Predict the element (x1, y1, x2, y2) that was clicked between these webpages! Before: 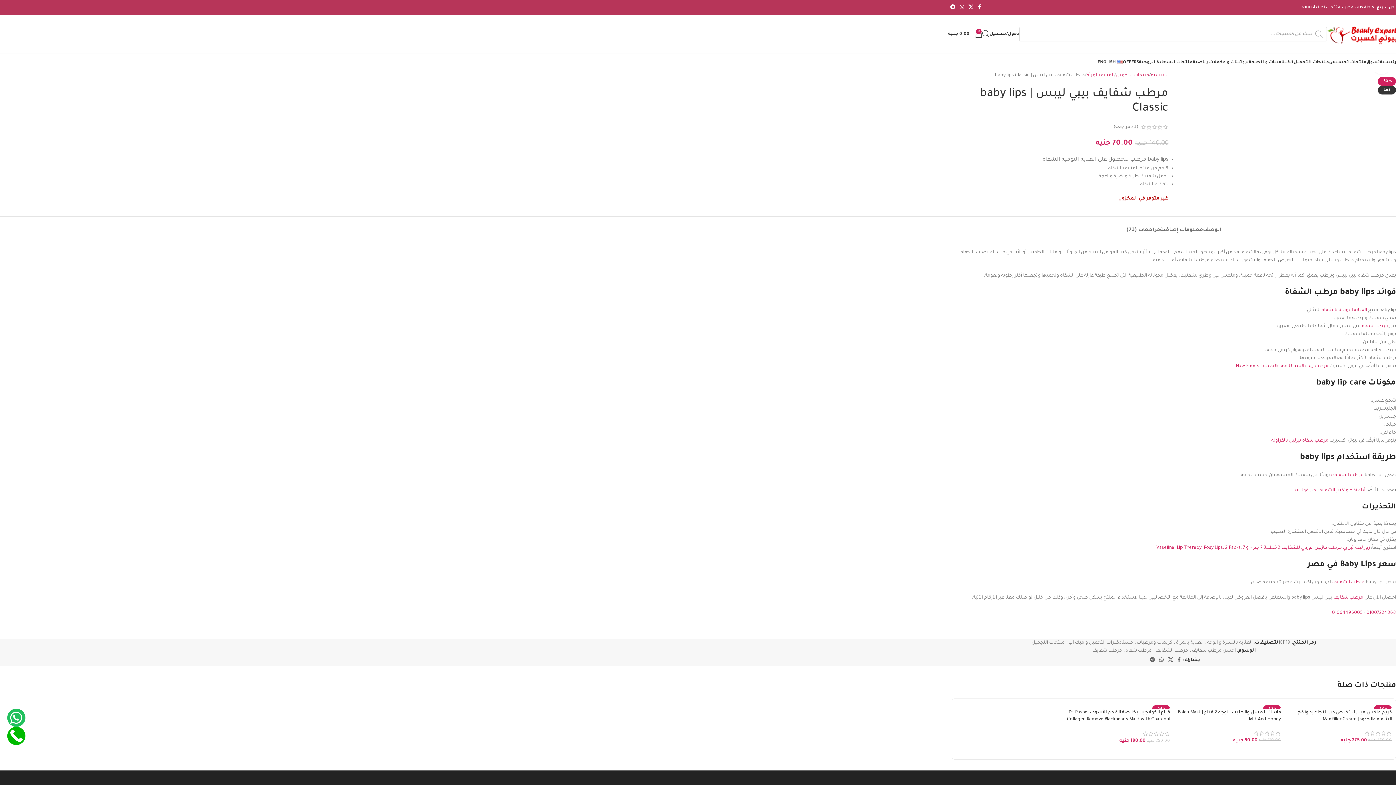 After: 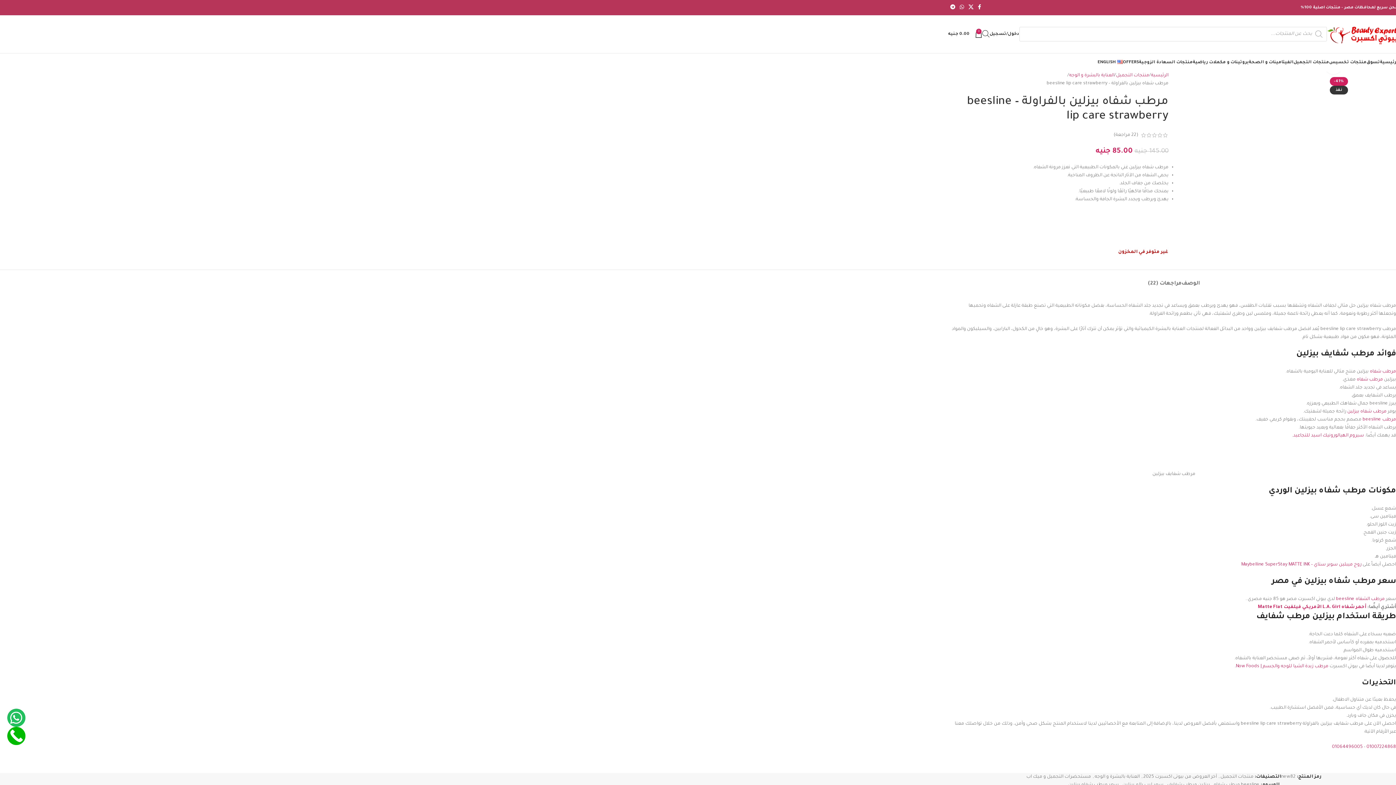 Action: bbox: (1270, 438, 1329, 443) label:  مرطب شفاه بيزلين بالفراولة.